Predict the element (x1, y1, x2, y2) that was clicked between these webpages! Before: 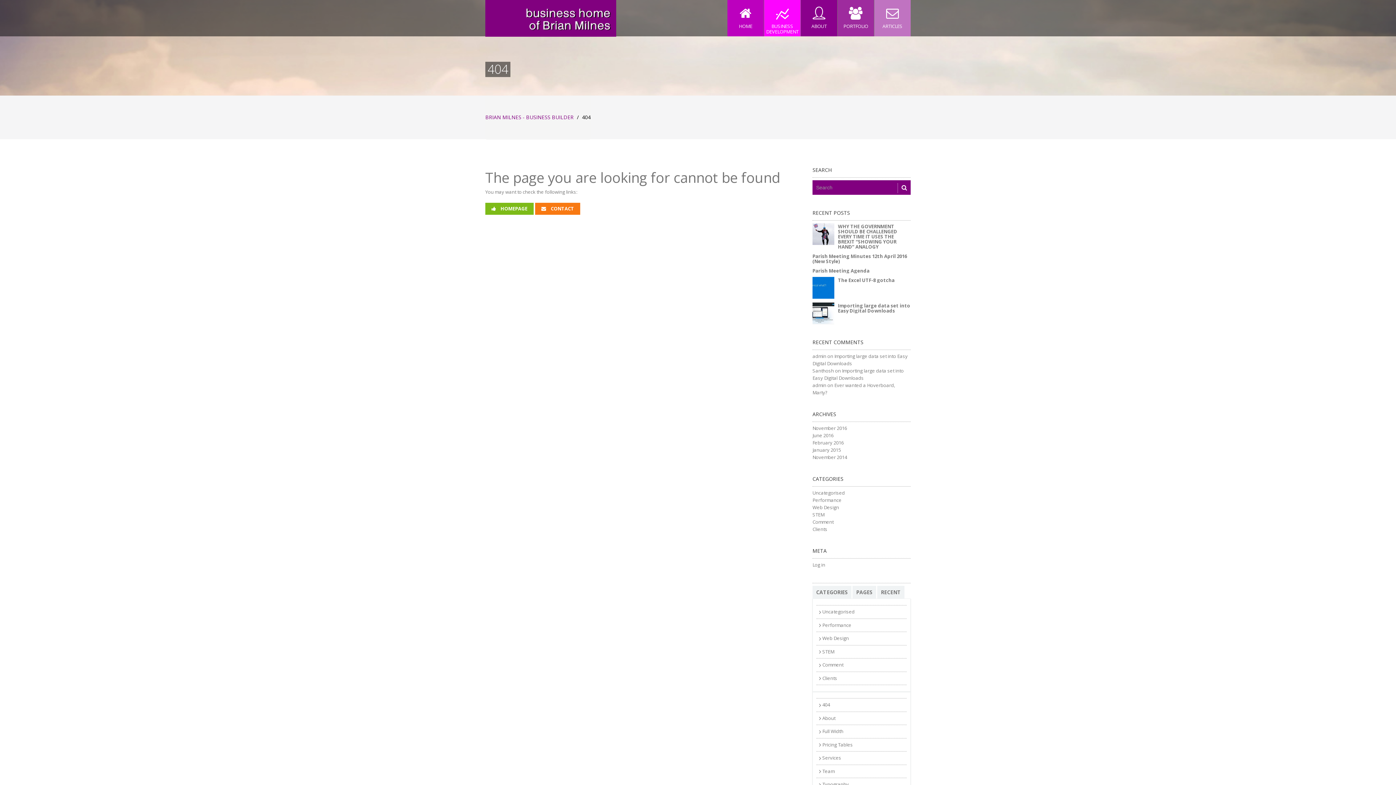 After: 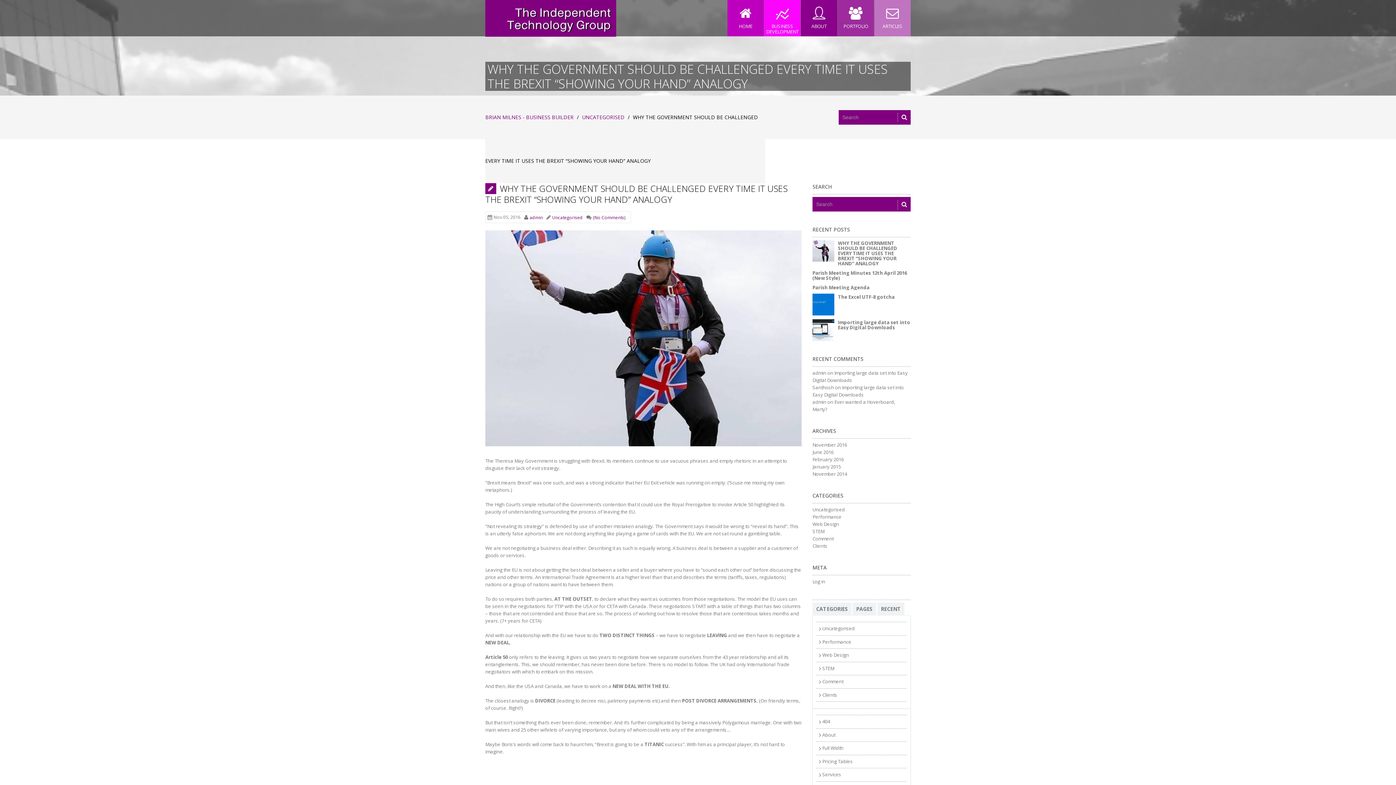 Action: label: WHY THE GOVERNMENT SHOULD BE CHALLENGED EVERY TIME IT USES THE BREXIT “SHOWING YOUR HAND” ANALOGY bbox: (838, 223, 897, 250)